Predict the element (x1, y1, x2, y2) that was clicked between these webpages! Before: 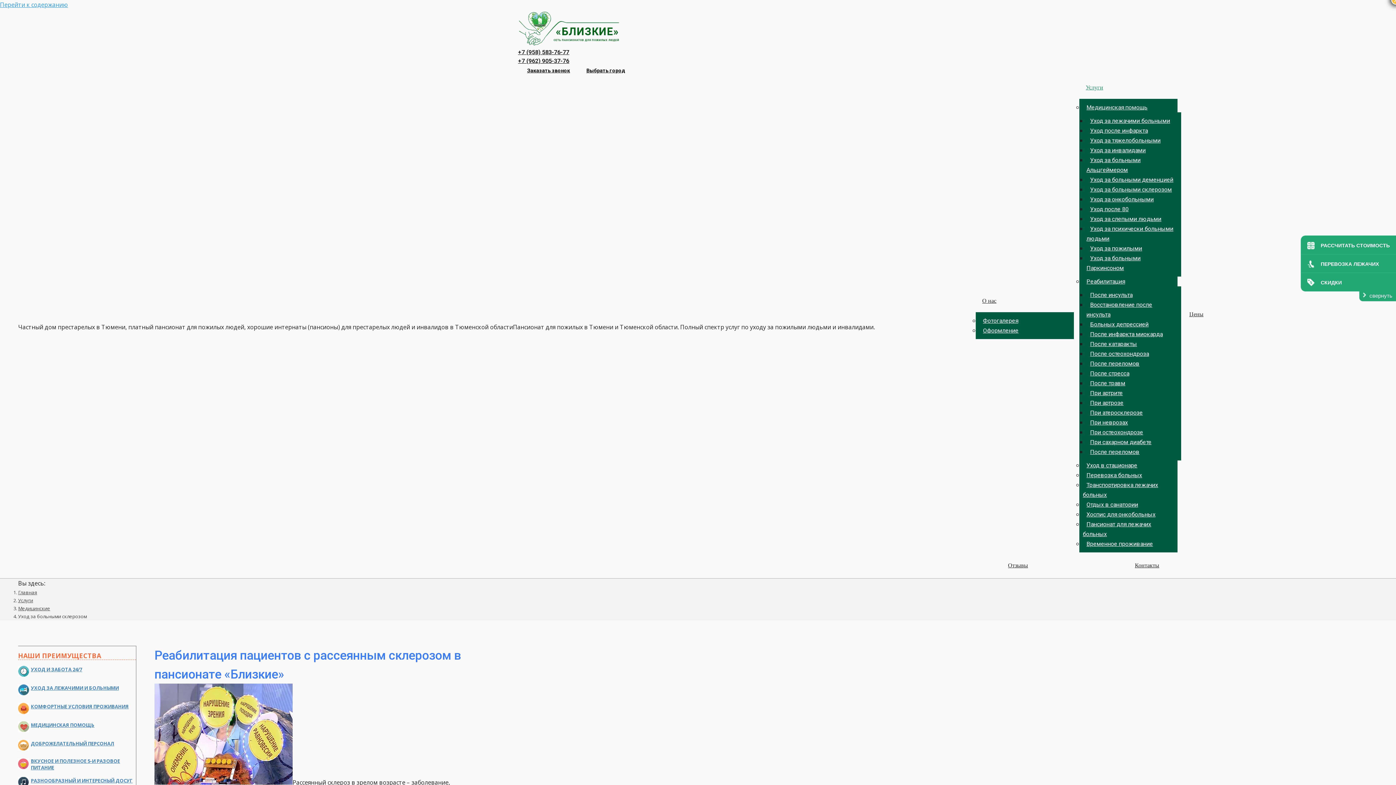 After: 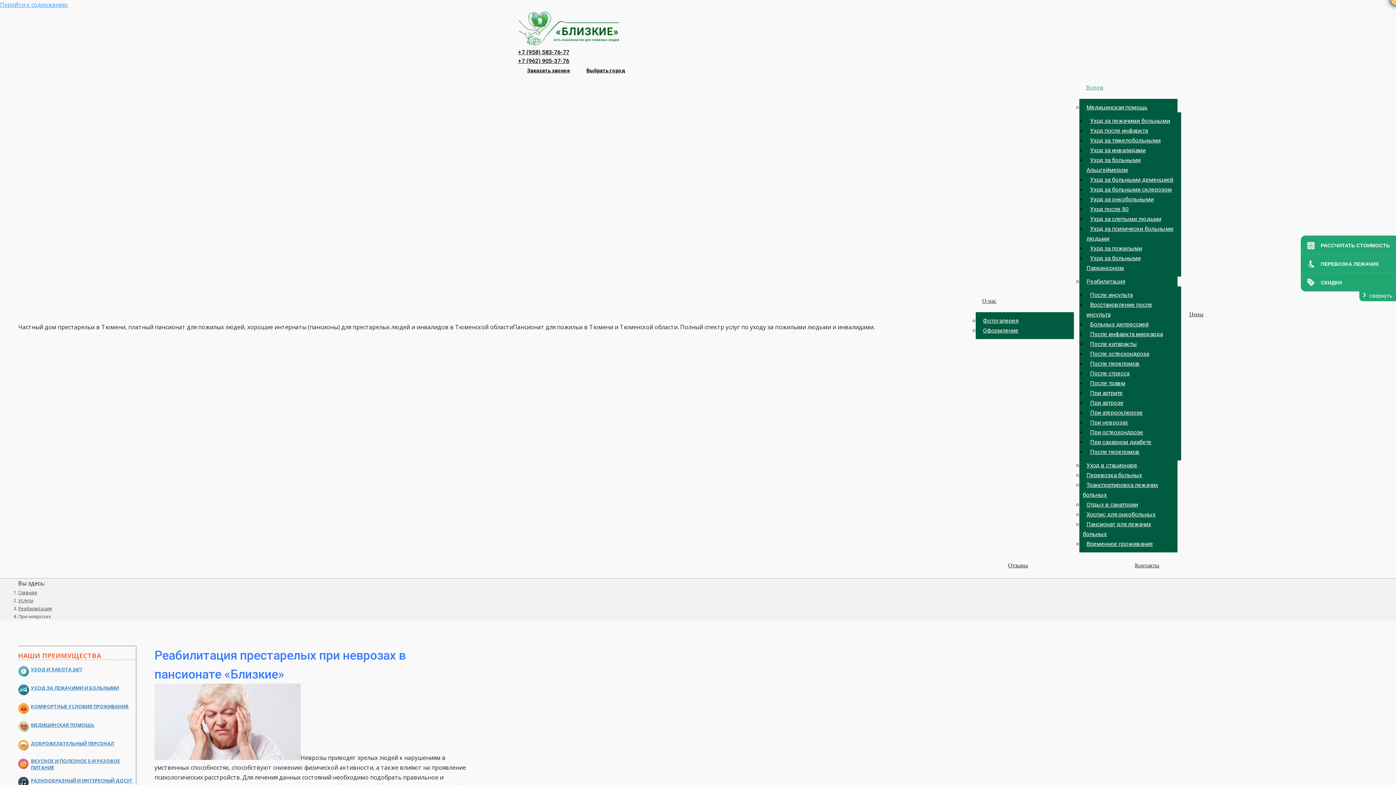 Action: bbox: (1086, 414, 1131, 430) label: При неврозах